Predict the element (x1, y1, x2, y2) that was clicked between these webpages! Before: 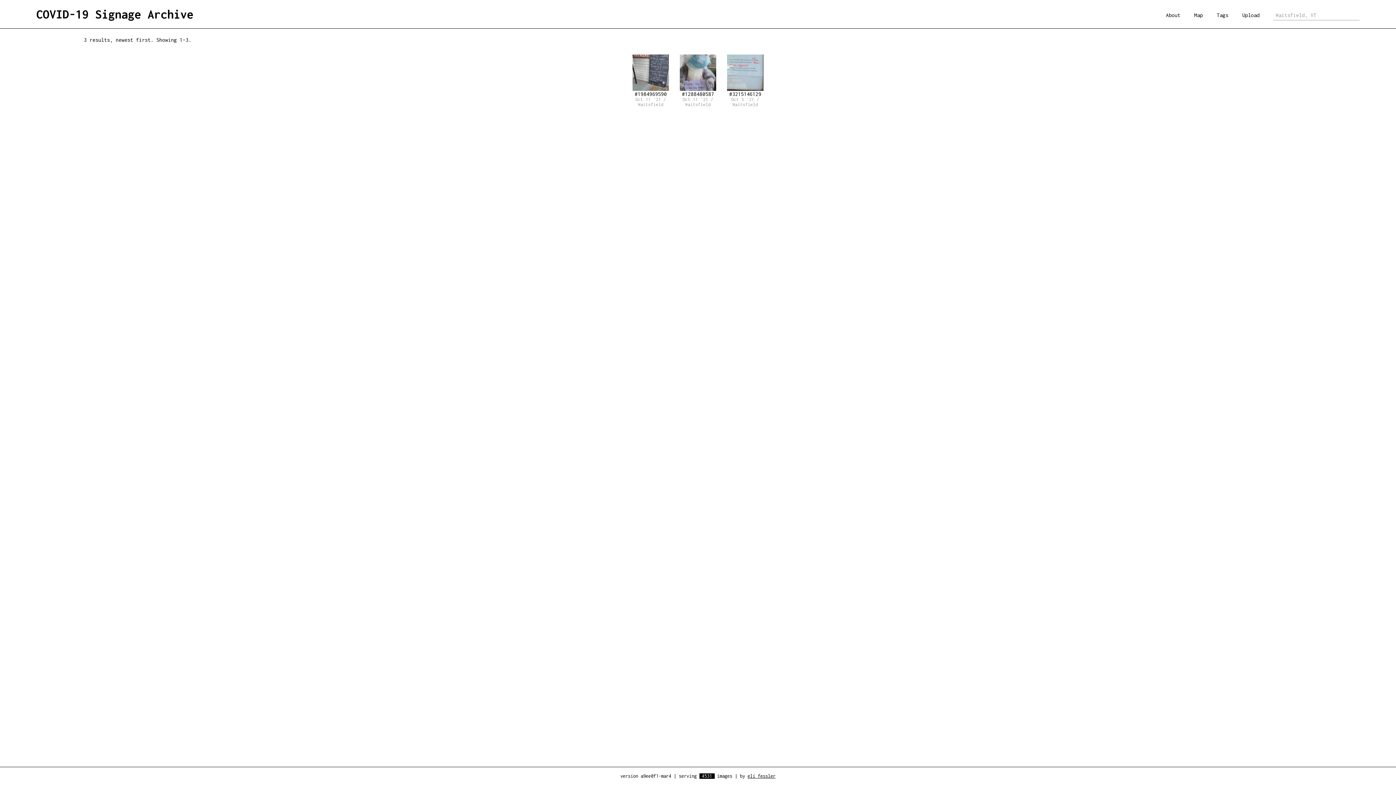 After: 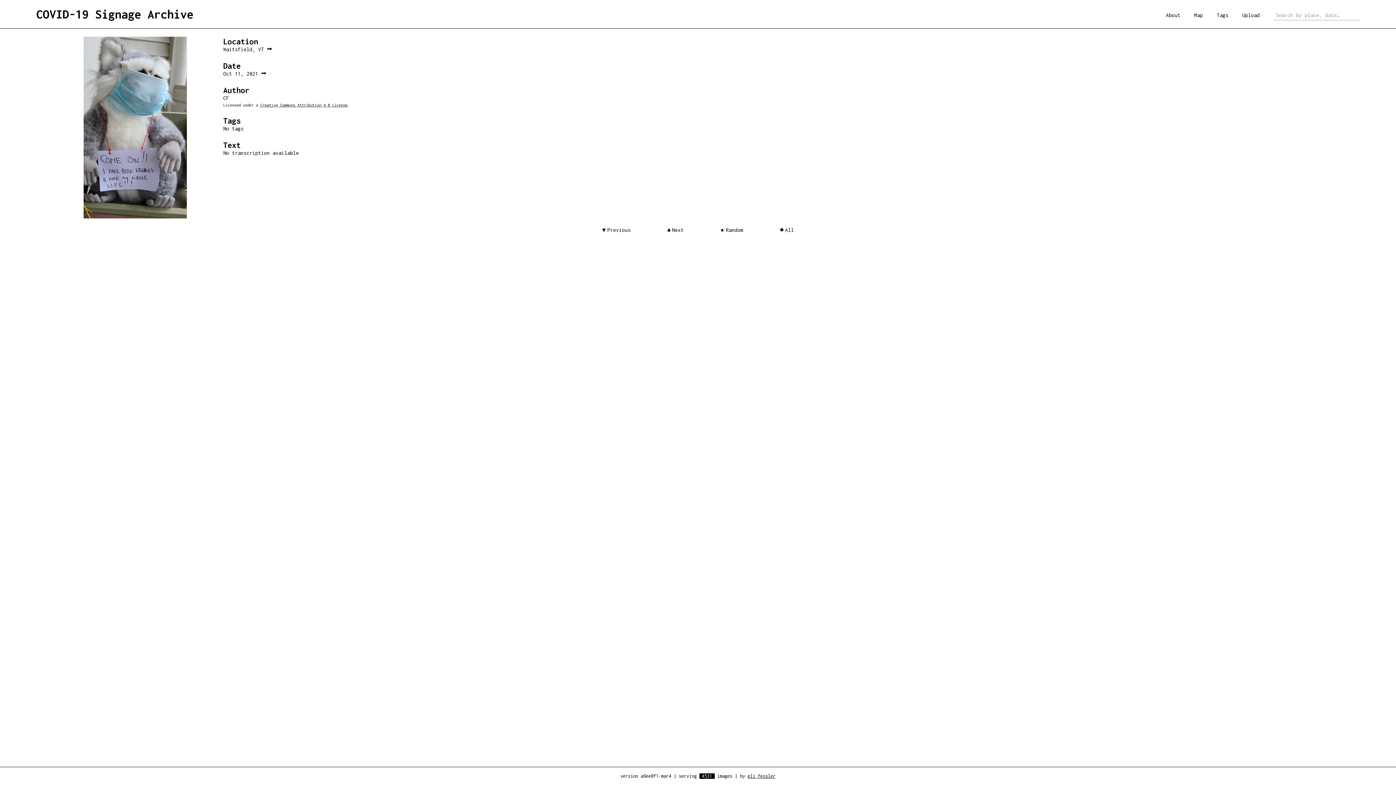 Action: bbox: (678, 54, 718, 97) label: #1288480587